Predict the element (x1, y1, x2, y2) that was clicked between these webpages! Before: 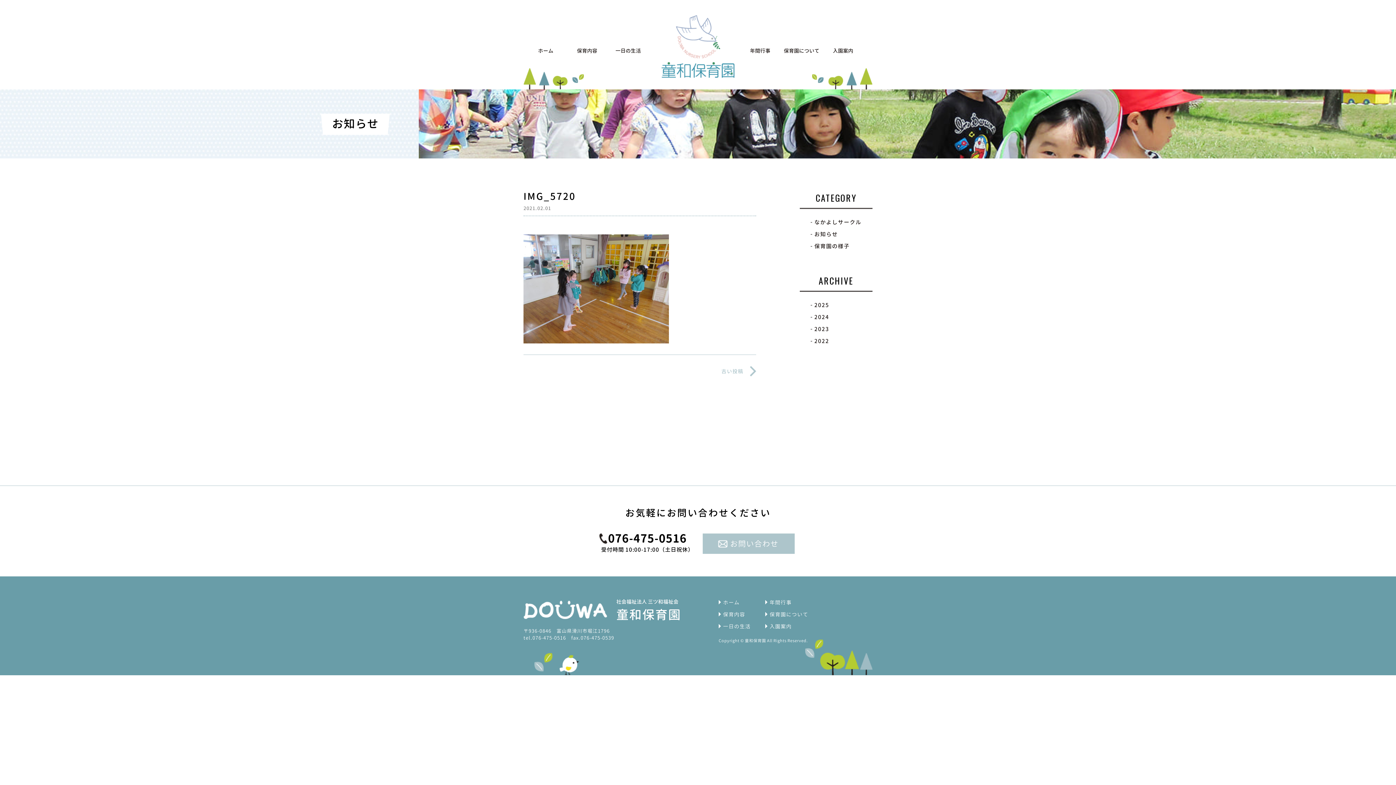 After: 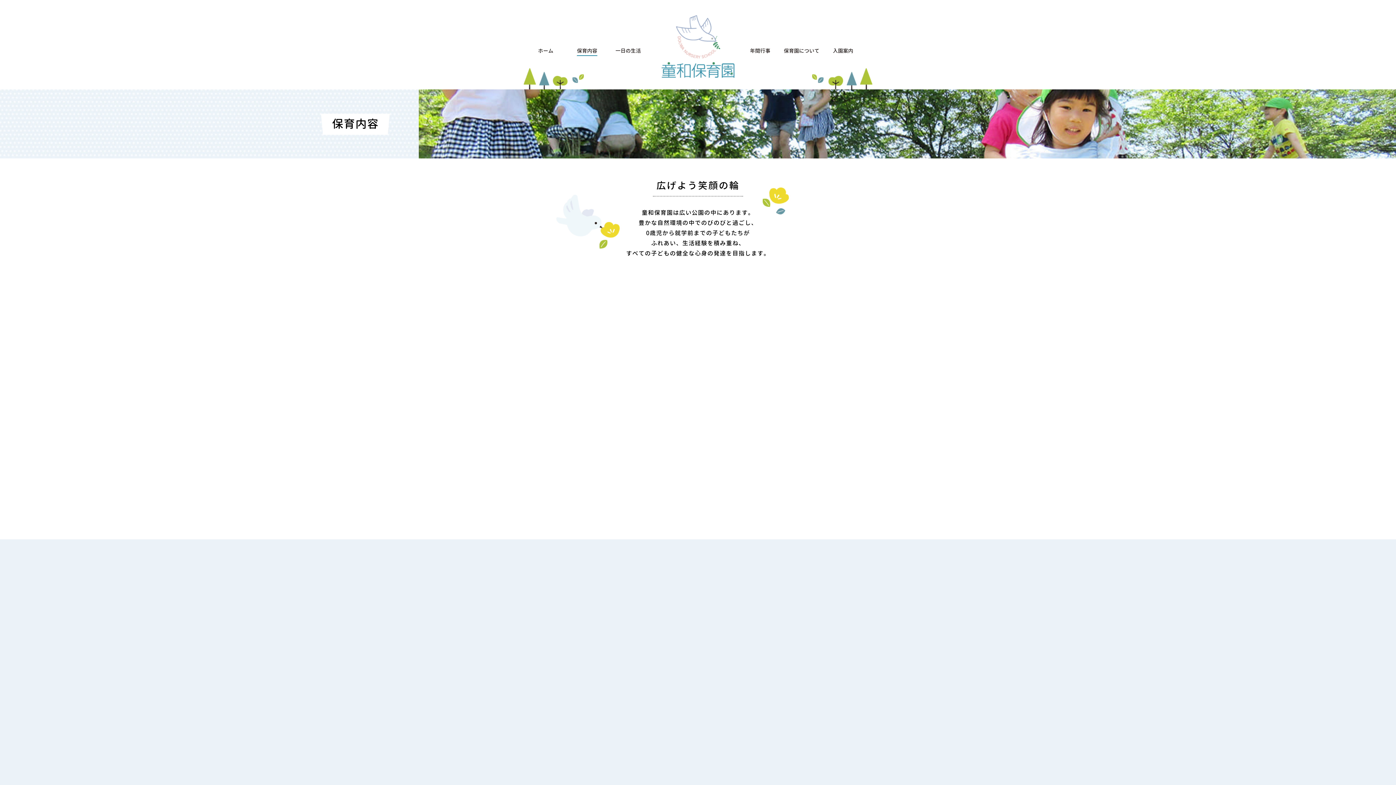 Action: label: 保育内容 bbox: (723, 607, 745, 613)